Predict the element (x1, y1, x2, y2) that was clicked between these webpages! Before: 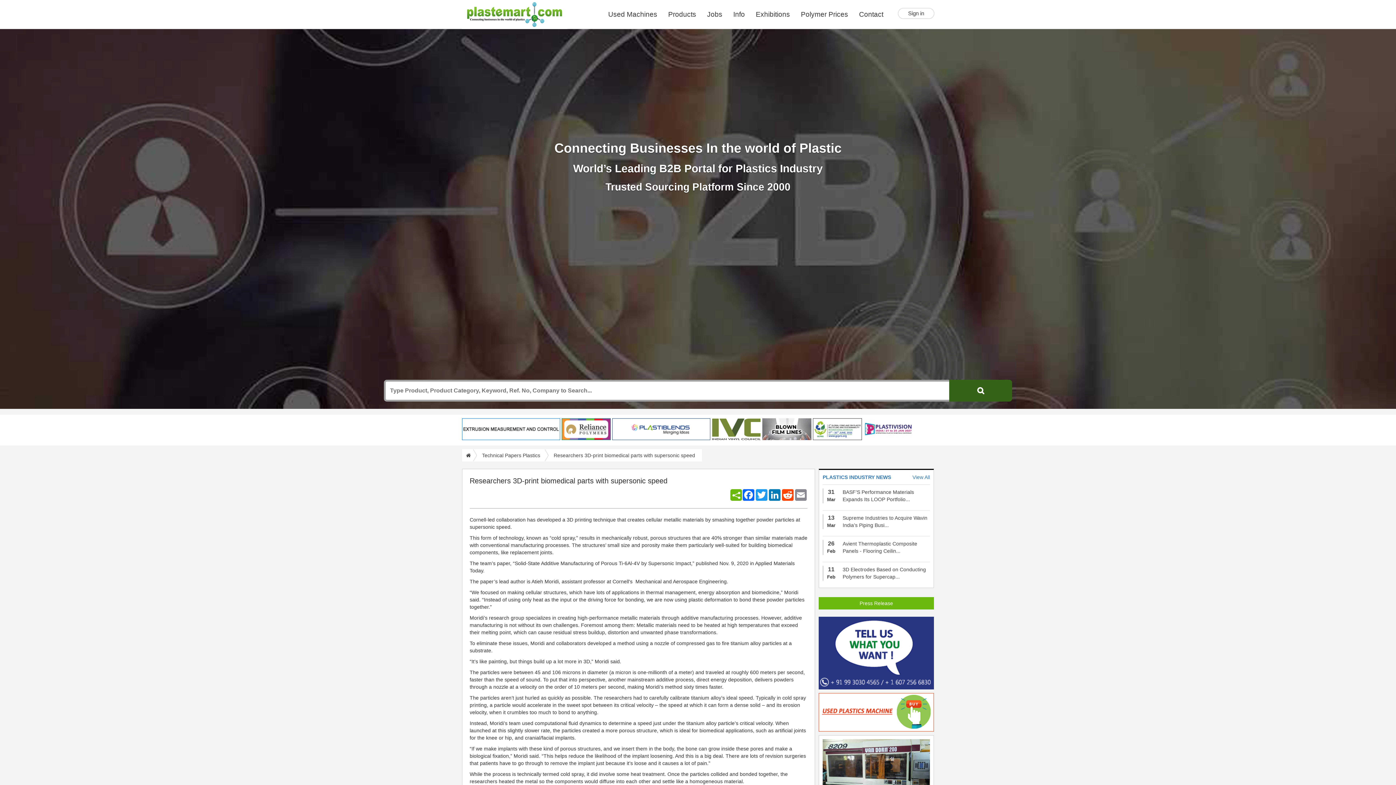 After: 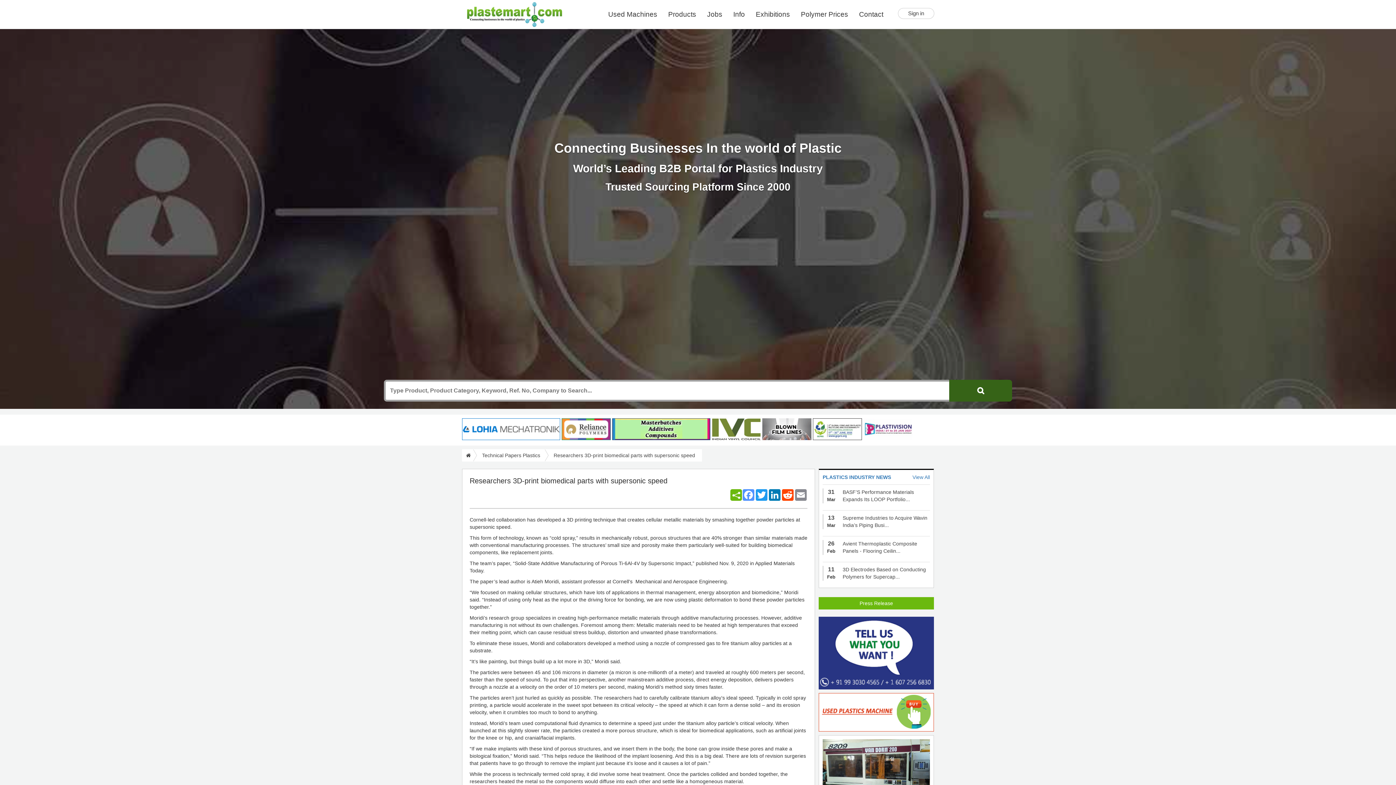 Action: label: Facebook bbox: (742, 489, 755, 501)